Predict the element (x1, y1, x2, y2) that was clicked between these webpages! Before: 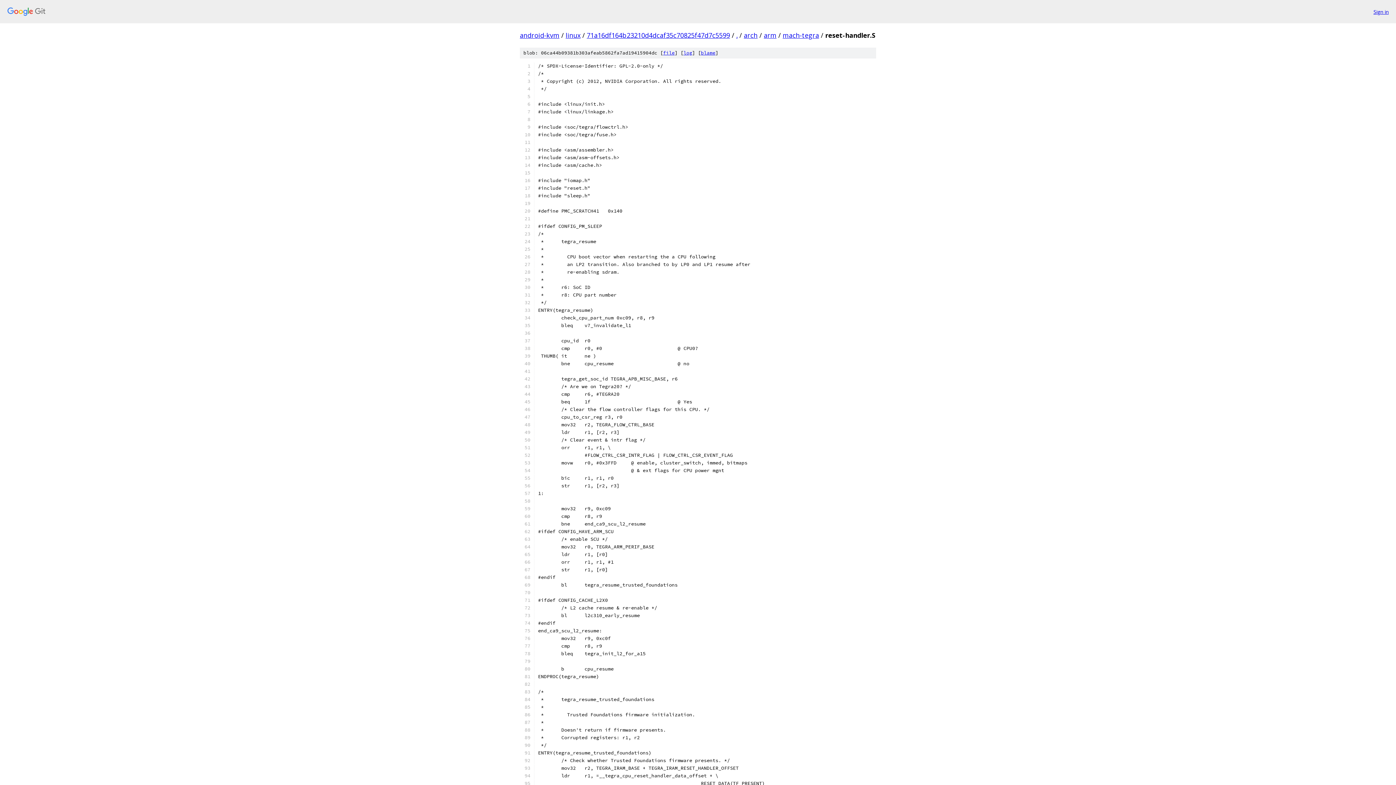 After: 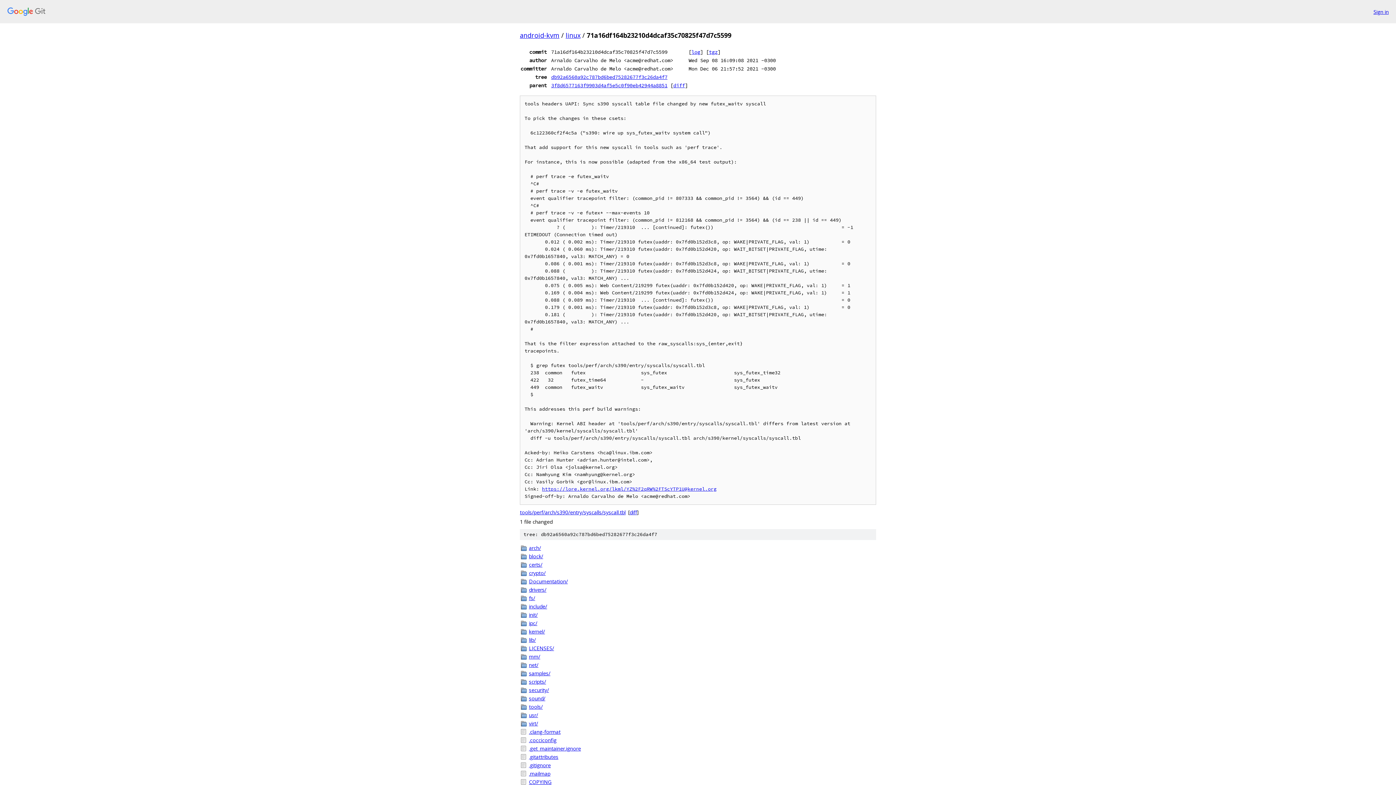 Action: label: 71a16df164b23210d4dcaf35c70825f47d7c5599 bbox: (586, 30, 730, 39)